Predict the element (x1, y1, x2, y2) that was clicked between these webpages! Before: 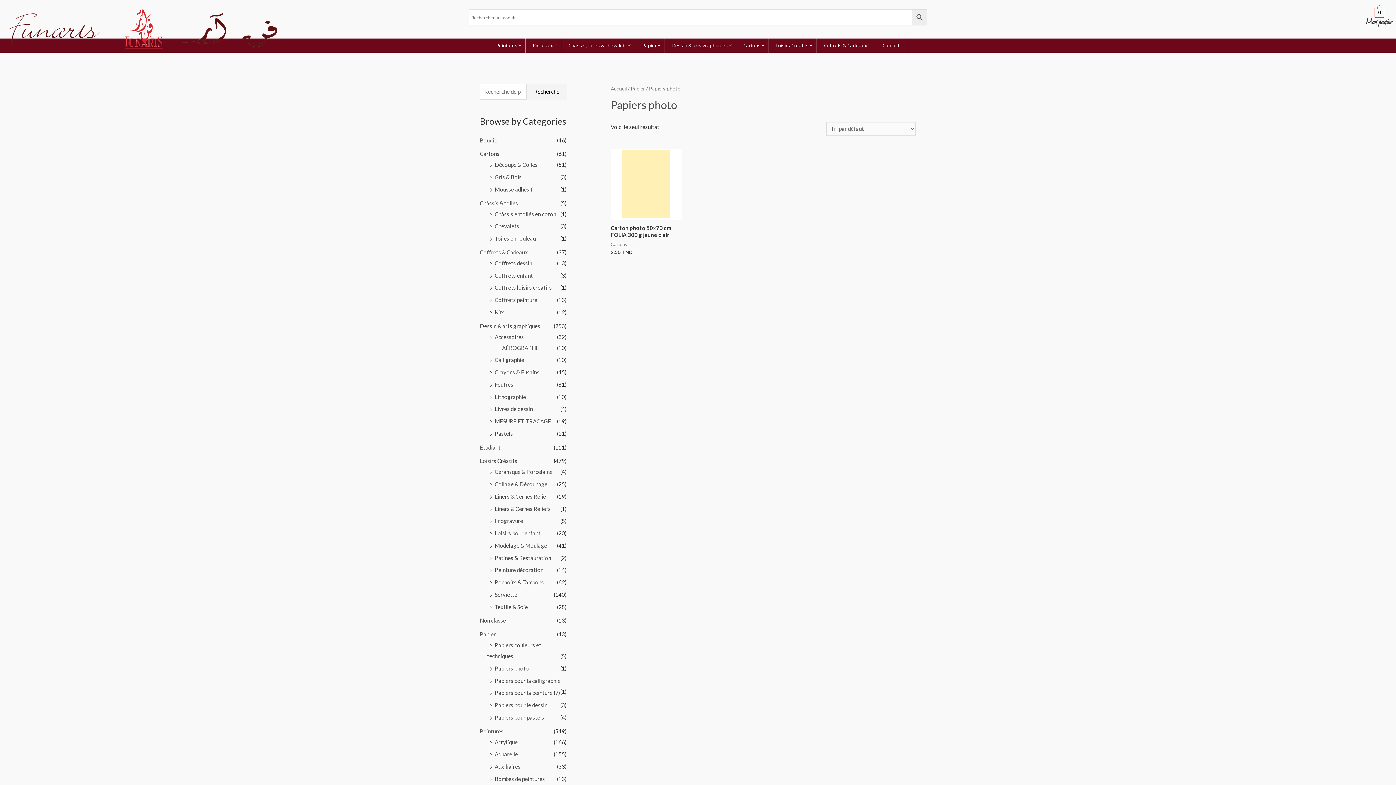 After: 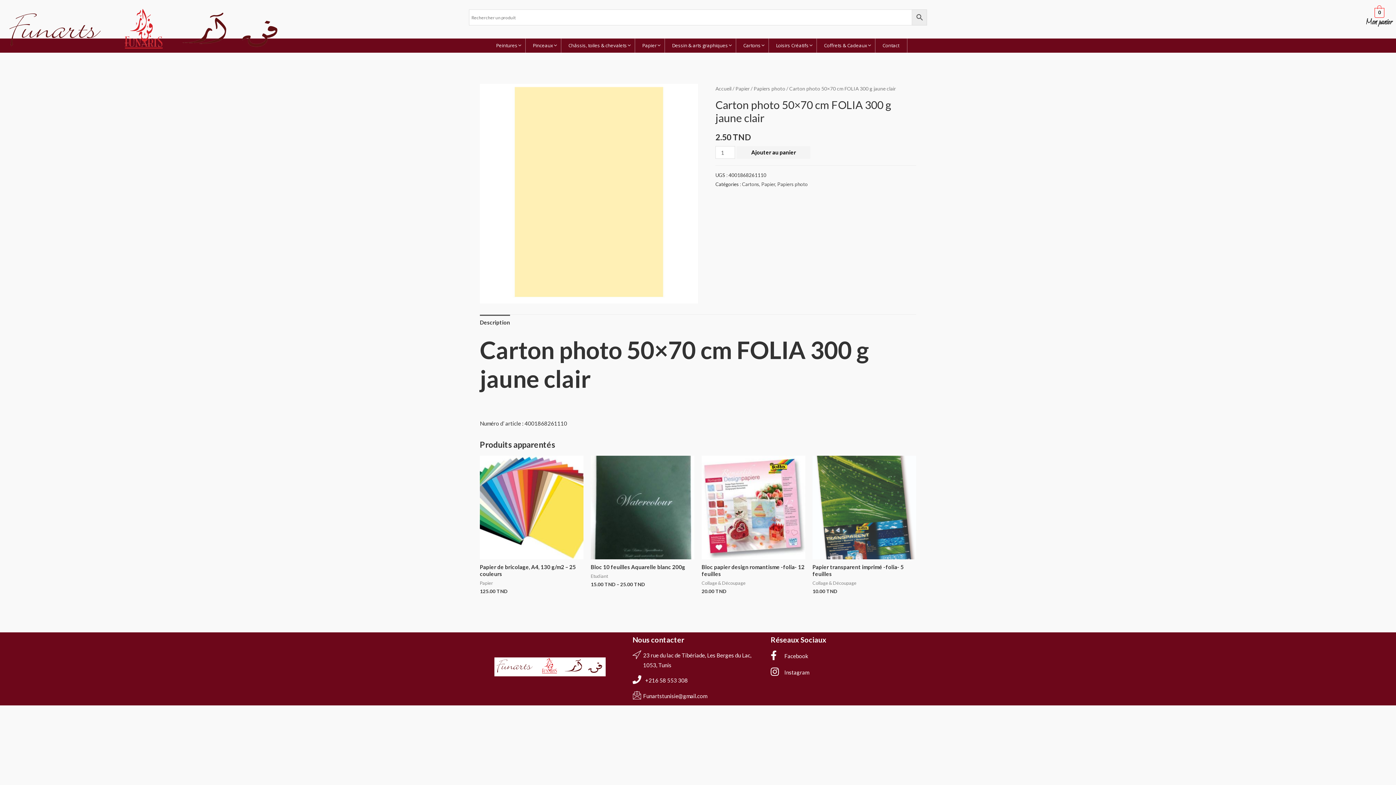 Action: bbox: (610, 224, 681, 238) label: Carton photo 50×70 cm FOLIA 300 g jaune clair